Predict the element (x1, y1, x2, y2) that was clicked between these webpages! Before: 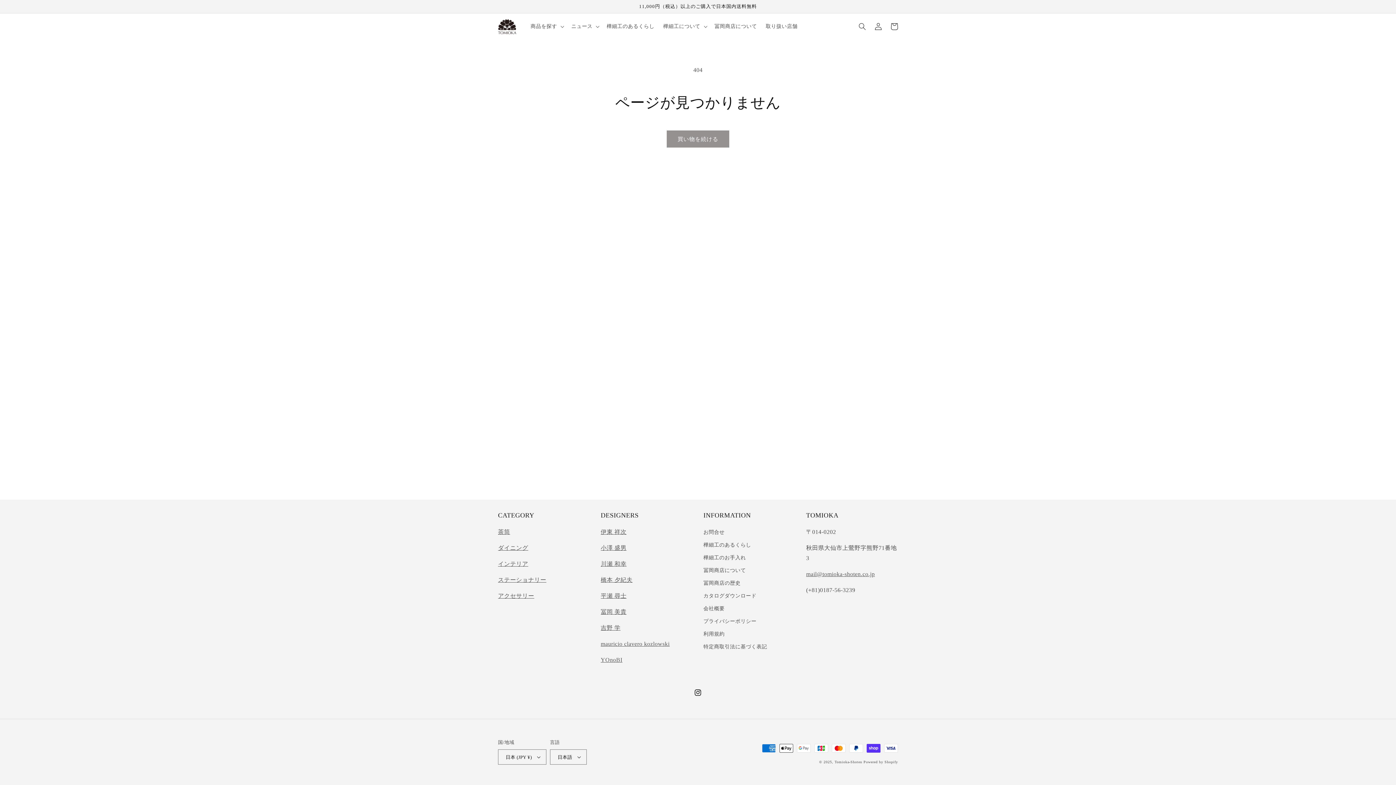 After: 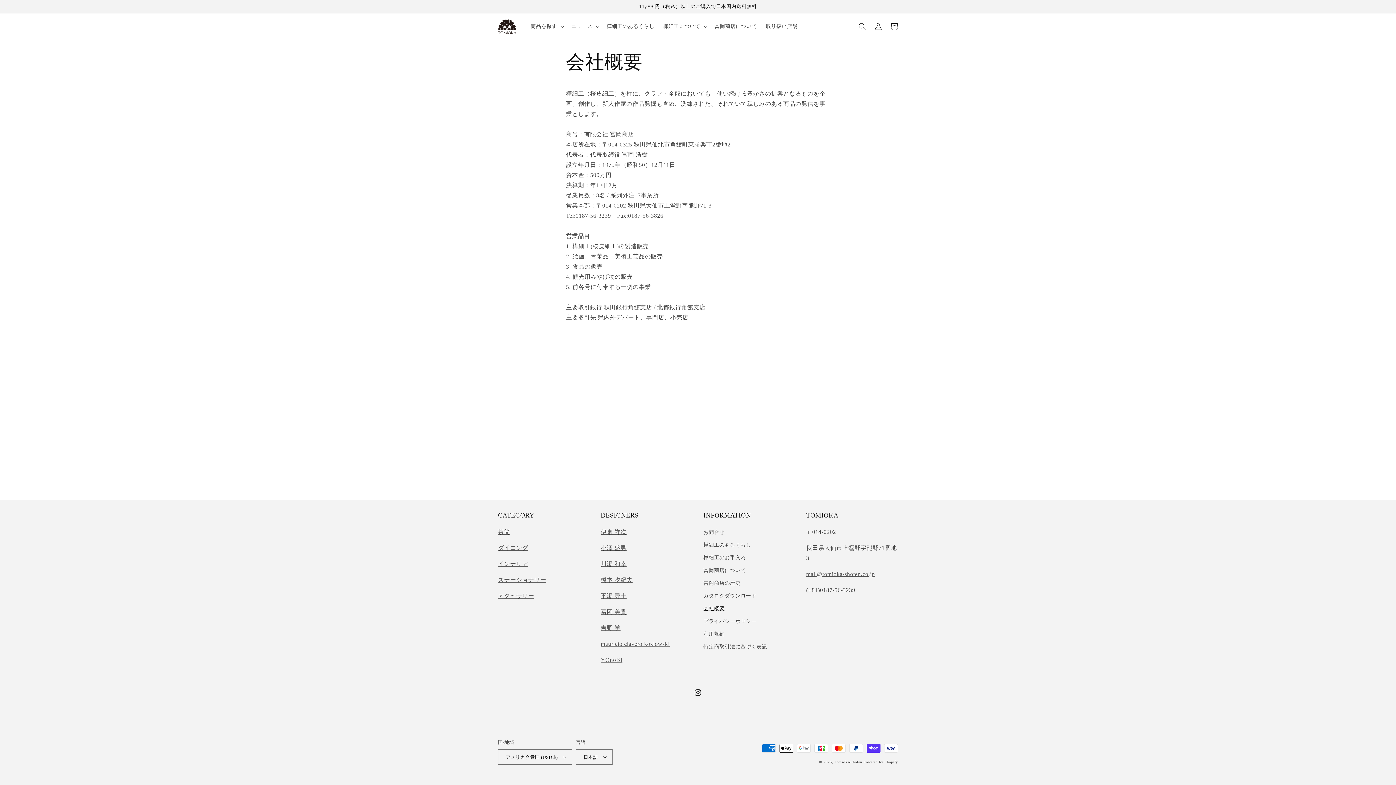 Action: bbox: (703, 602, 724, 615) label: 会社概要